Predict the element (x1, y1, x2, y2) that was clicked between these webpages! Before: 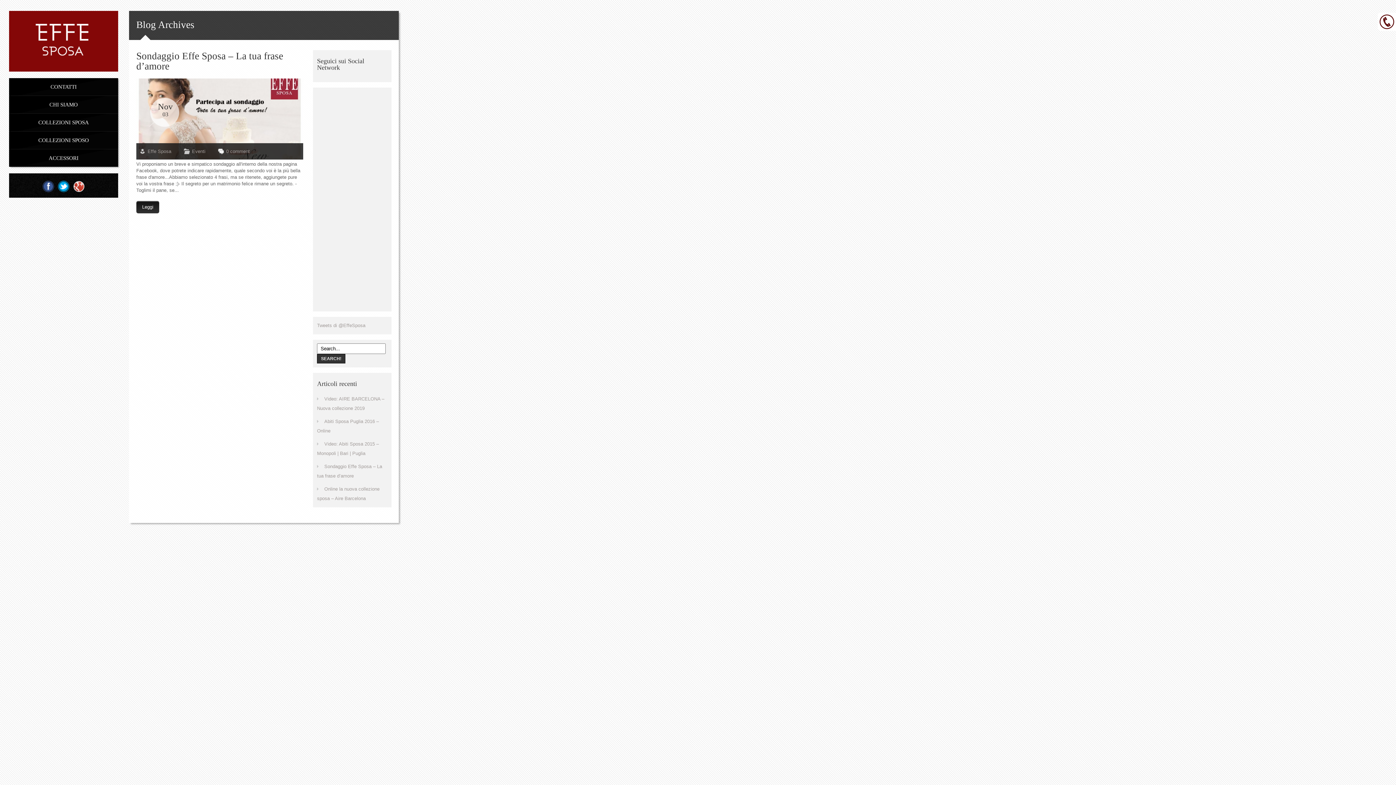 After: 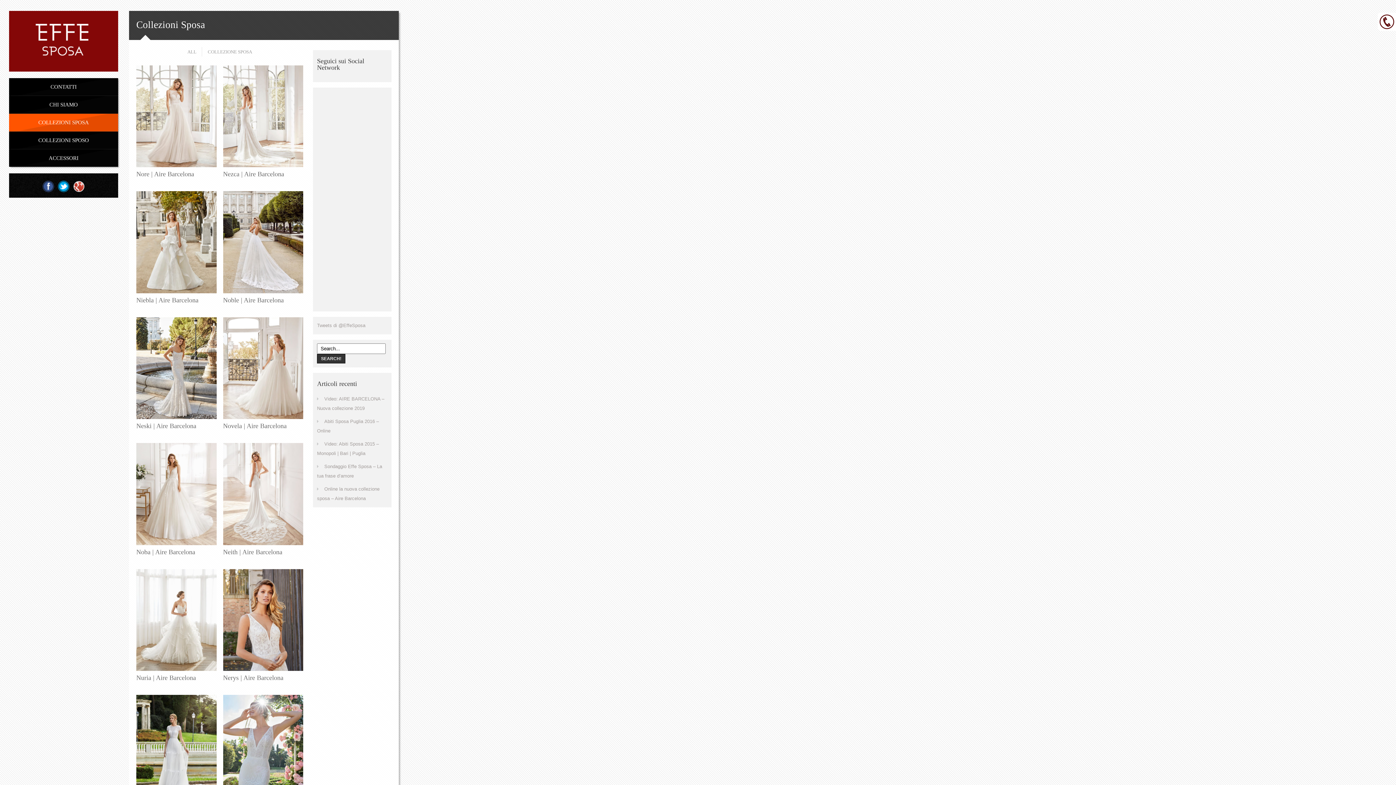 Action: bbox: (9, 113, 118, 131) label: COLLEZIONI SPOSA